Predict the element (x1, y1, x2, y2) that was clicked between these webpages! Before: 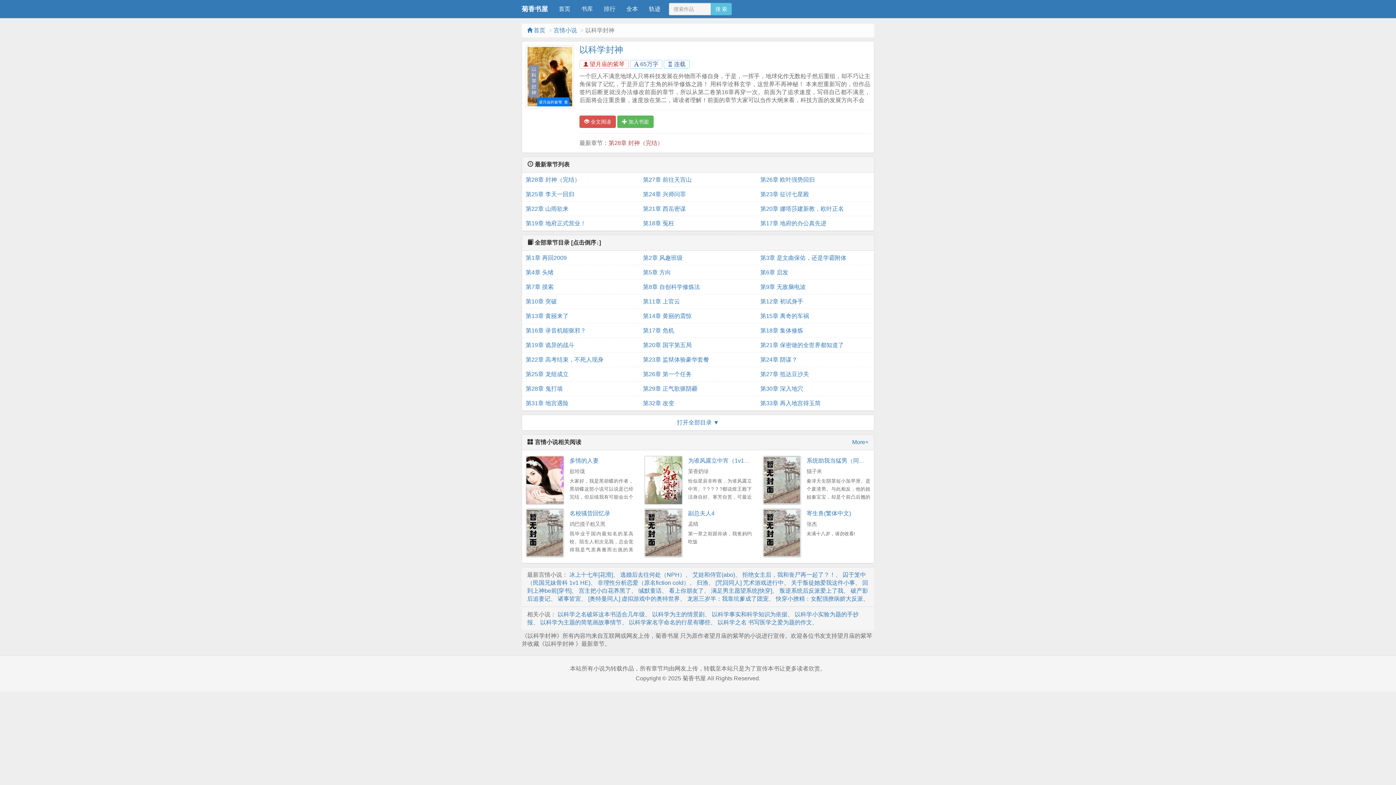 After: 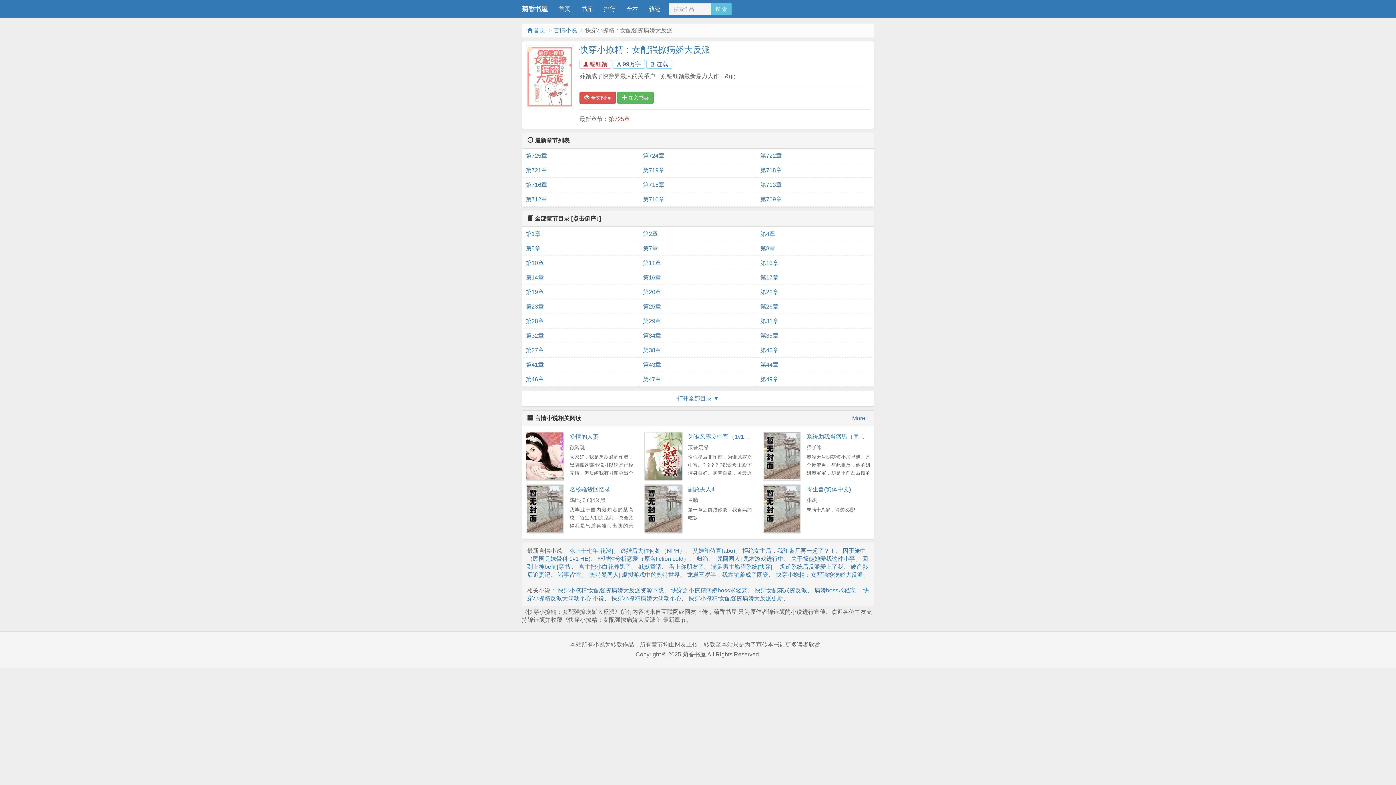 Action: label: 快穿小撩精：女配强撩病娇大反派 bbox: (776, 595, 863, 602)